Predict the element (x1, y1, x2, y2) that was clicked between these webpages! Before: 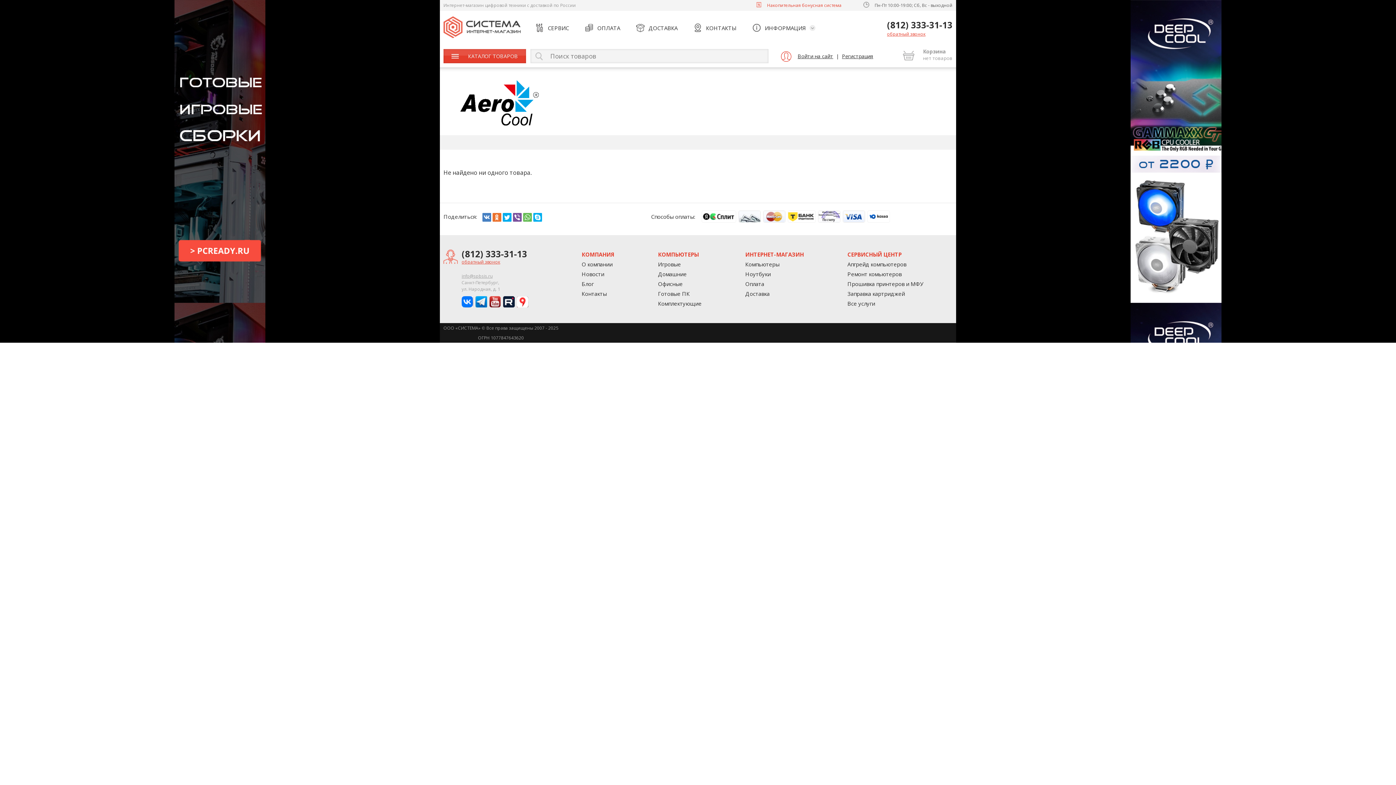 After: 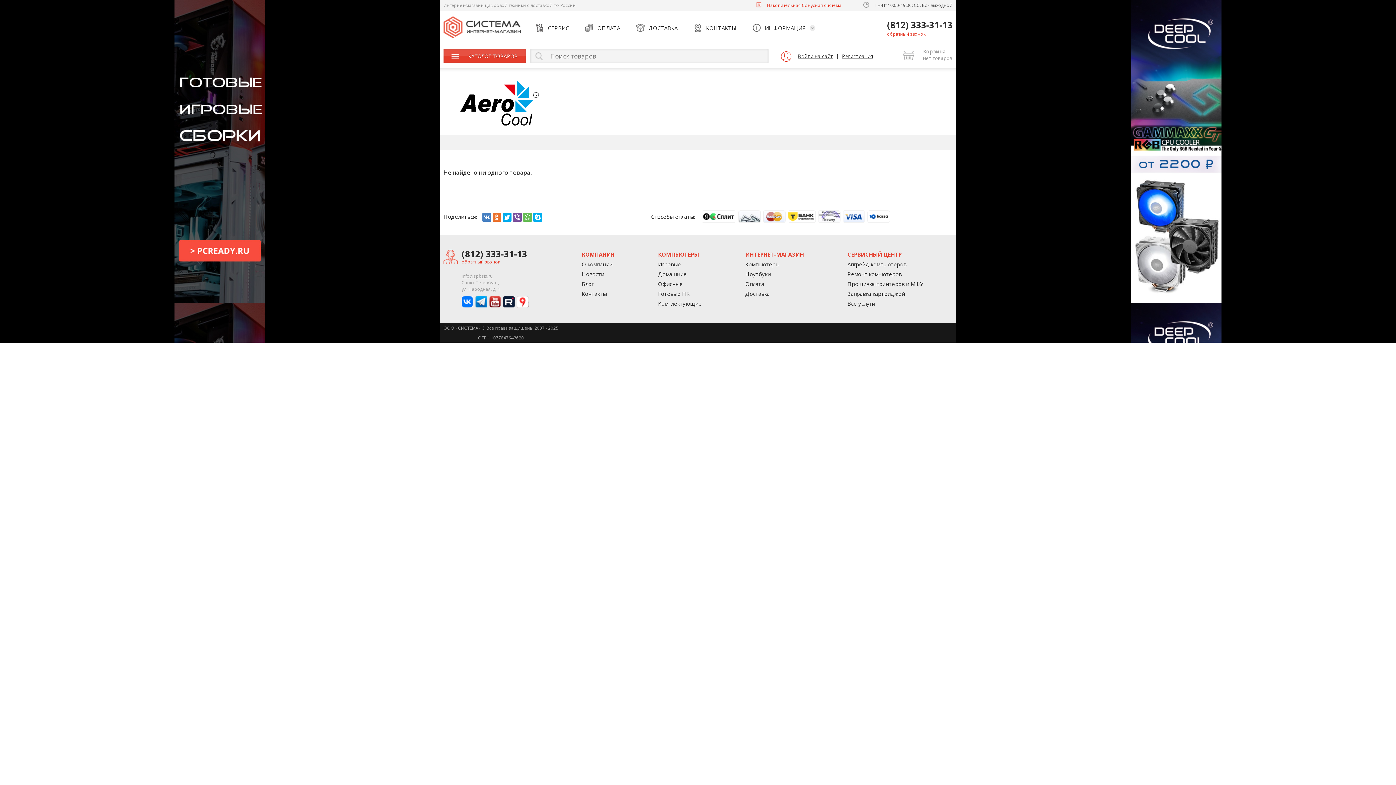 Action: bbox: (0, 0, 440, 342)